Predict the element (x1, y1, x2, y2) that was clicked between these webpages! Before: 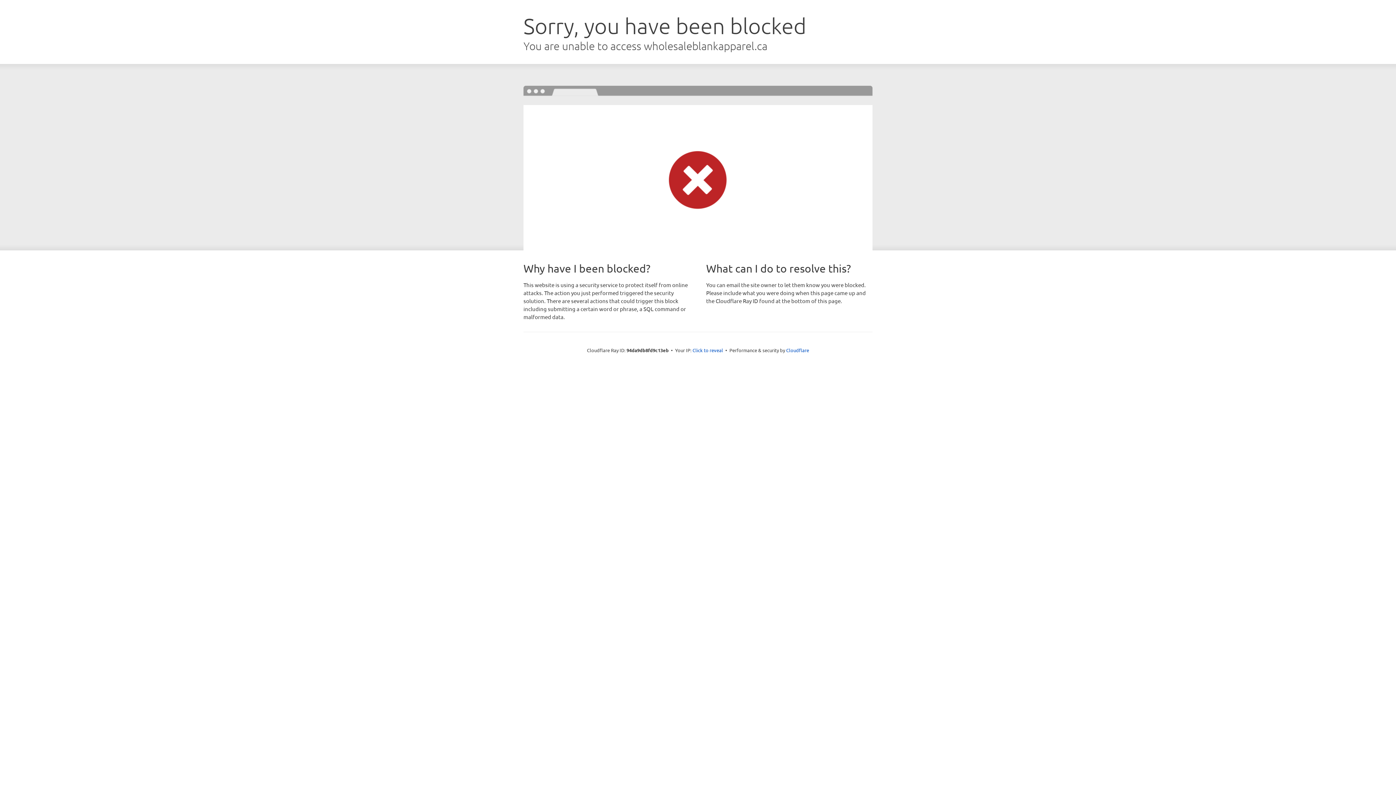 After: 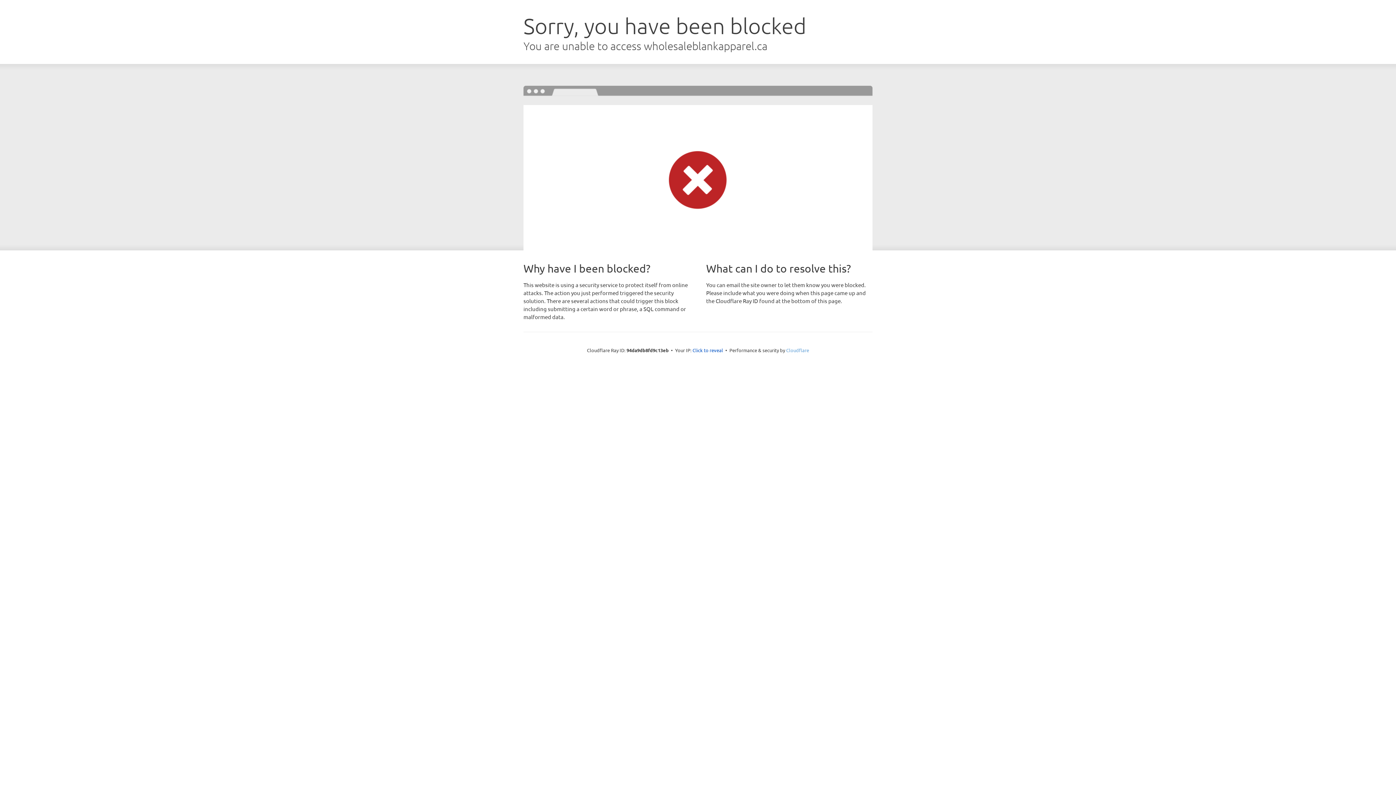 Action: bbox: (786, 347, 809, 353) label: Cloudflare